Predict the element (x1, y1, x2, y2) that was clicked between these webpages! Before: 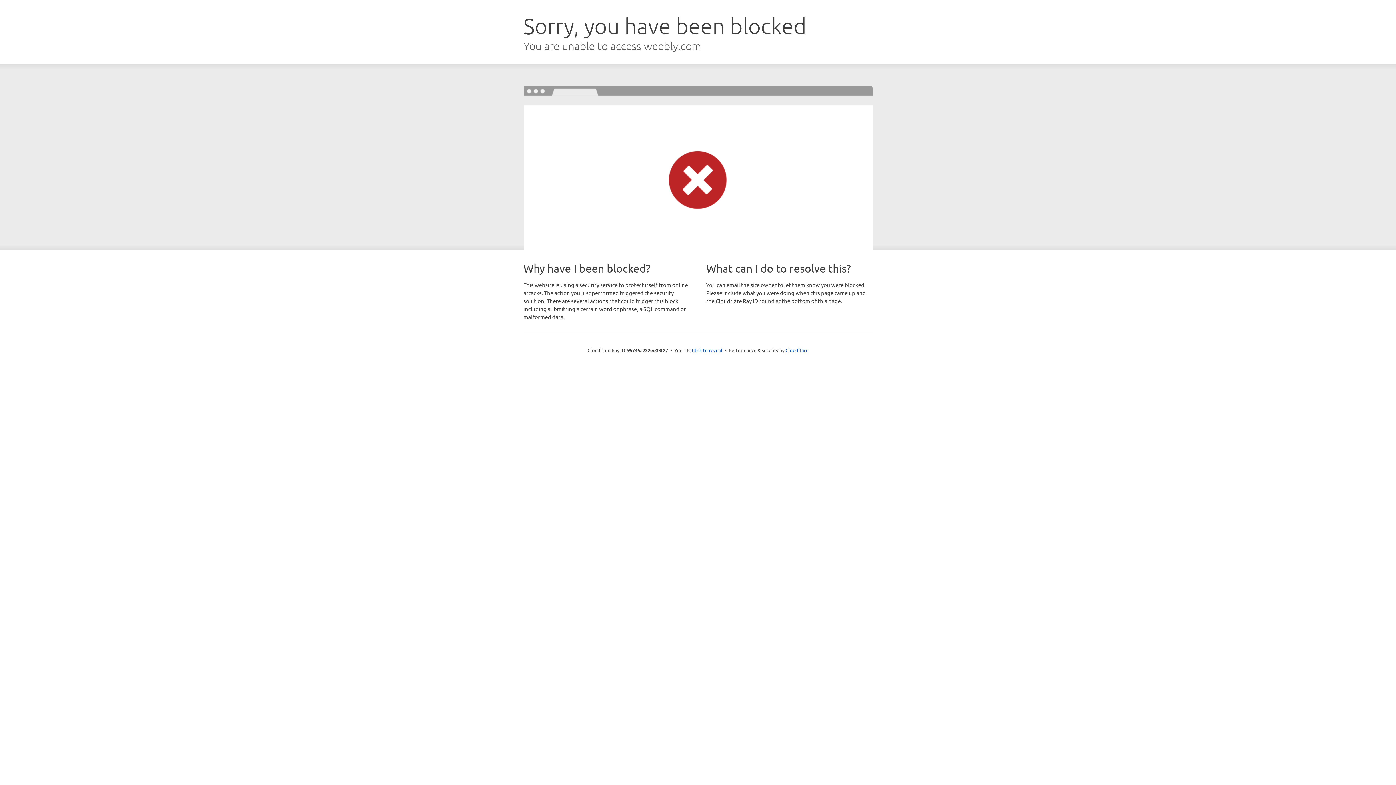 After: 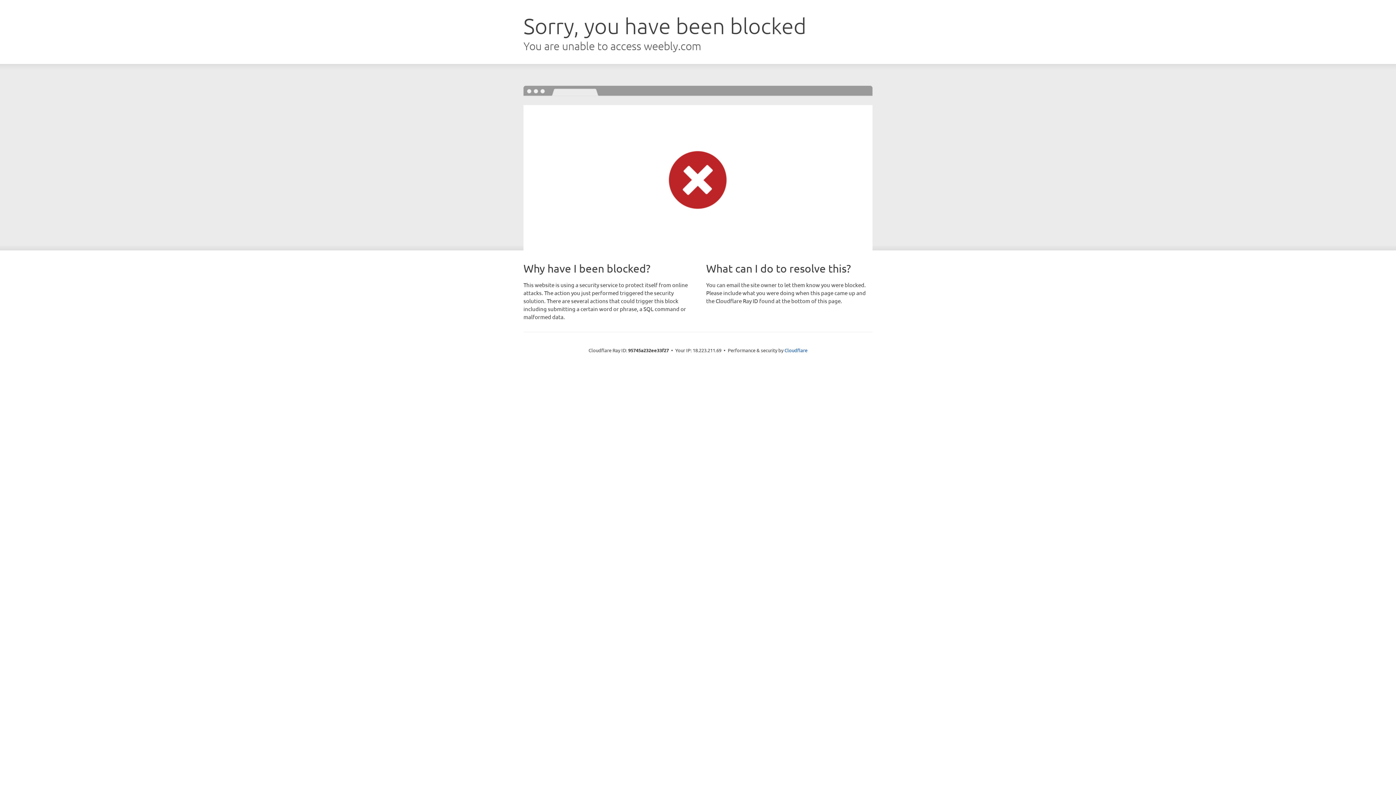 Action: label: Click to reveal bbox: (692, 346, 722, 353)